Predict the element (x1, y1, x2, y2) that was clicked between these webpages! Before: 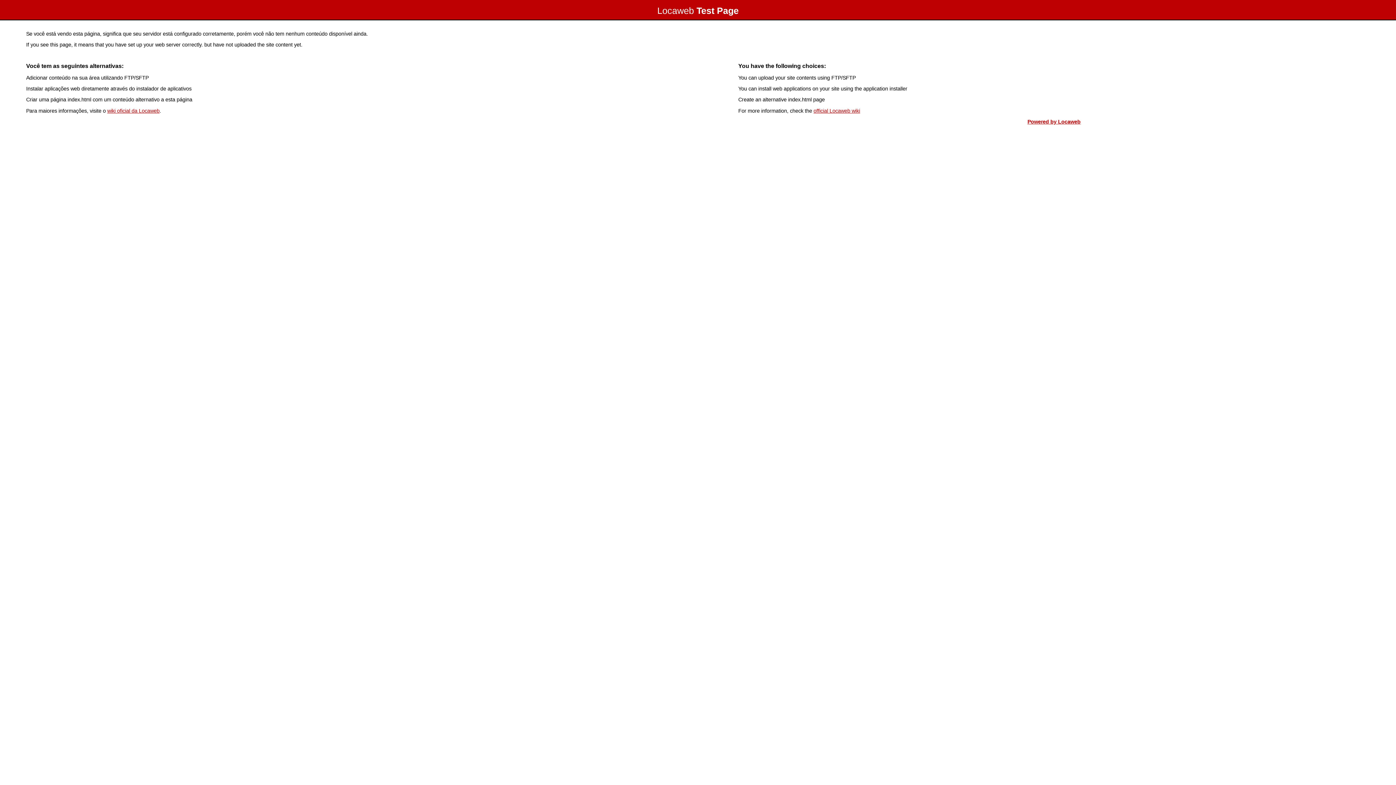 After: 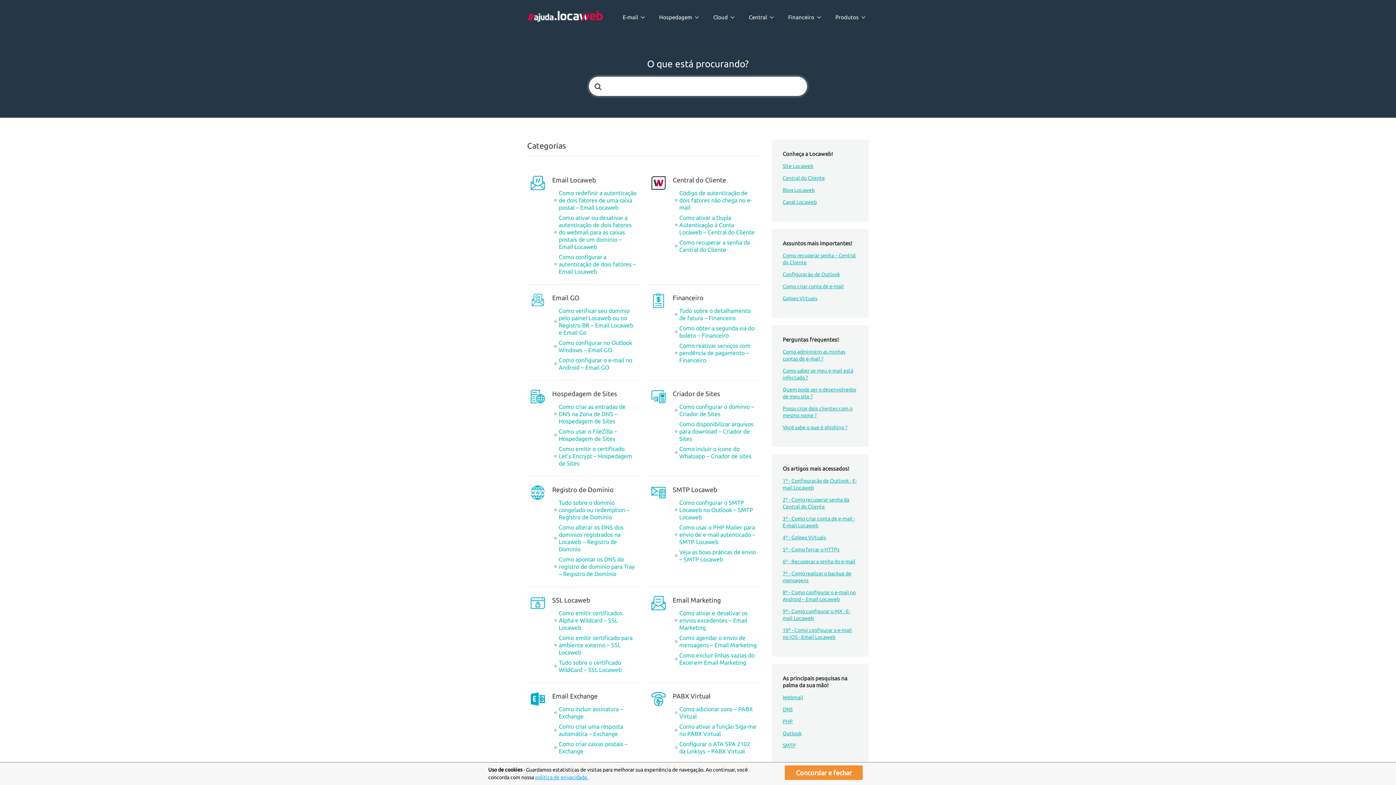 Action: bbox: (107, 107, 159, 113) label: wiki oficial da Locaweb